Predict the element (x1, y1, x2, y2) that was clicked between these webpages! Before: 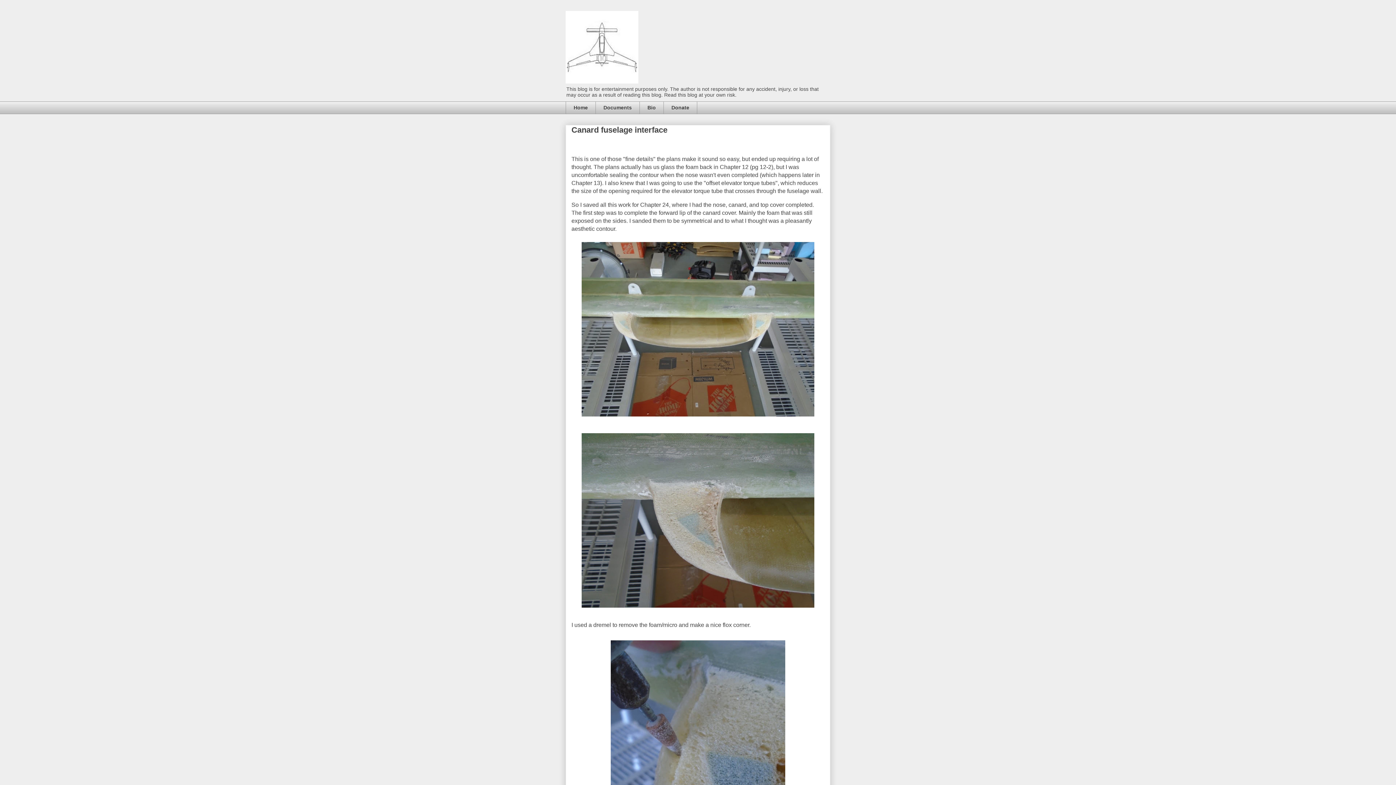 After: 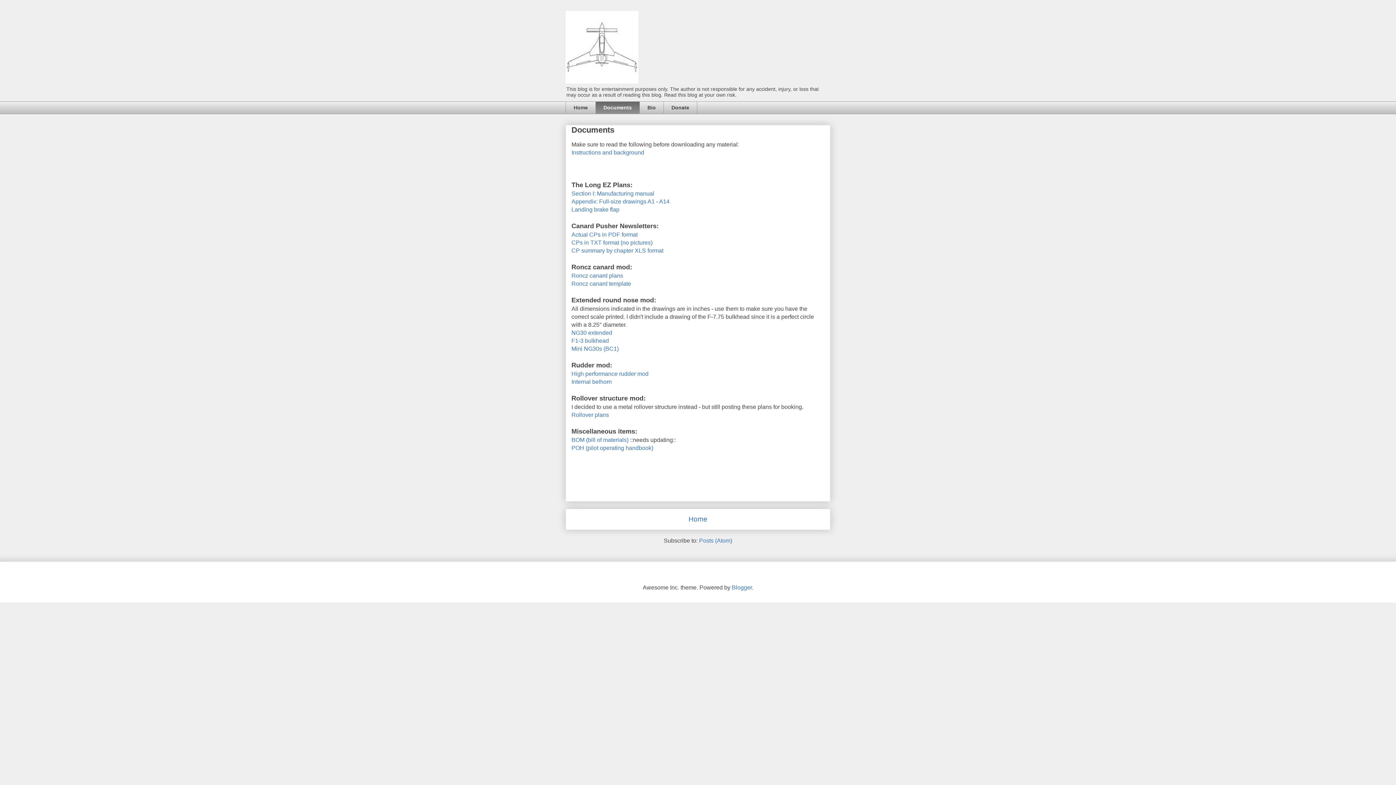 Action: label: Documents bbox: (595, 101, 639, 114)